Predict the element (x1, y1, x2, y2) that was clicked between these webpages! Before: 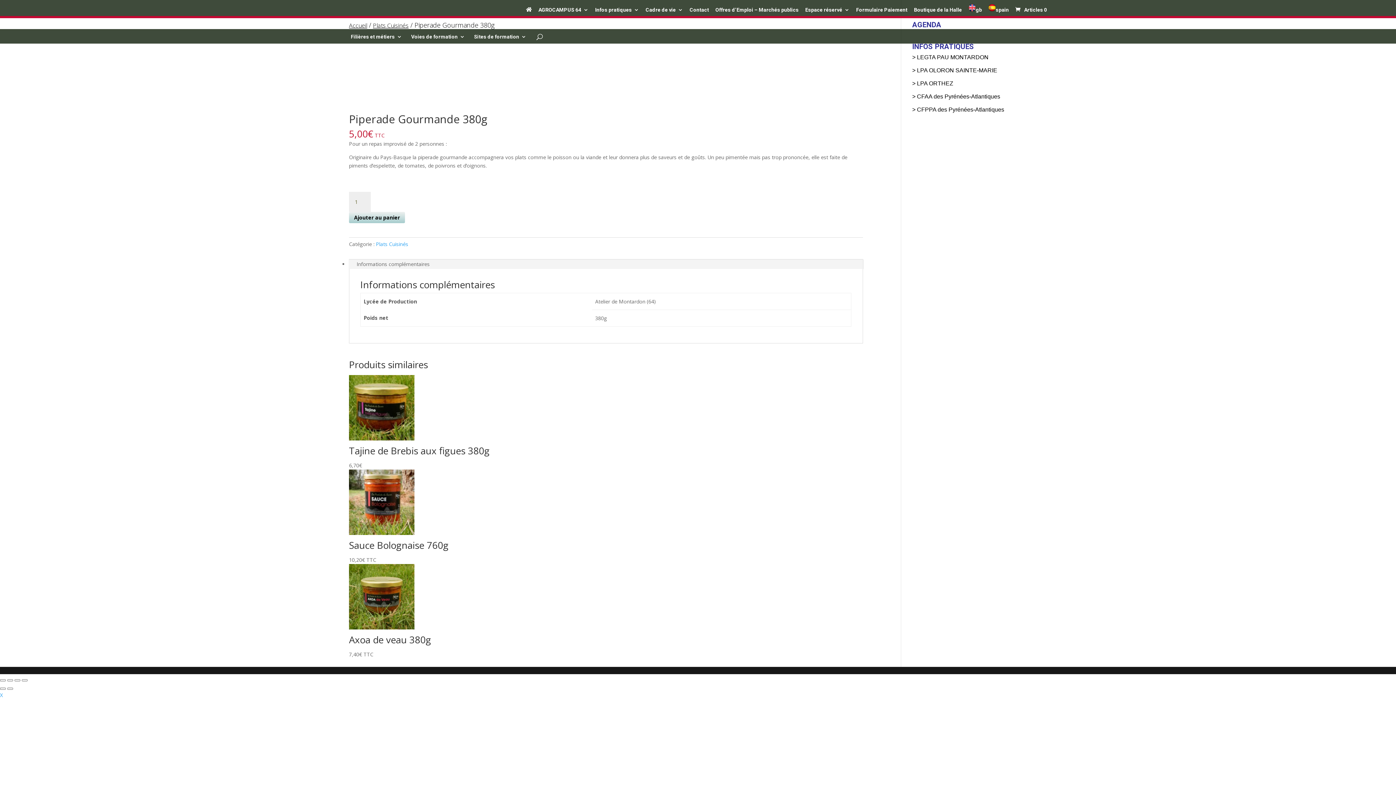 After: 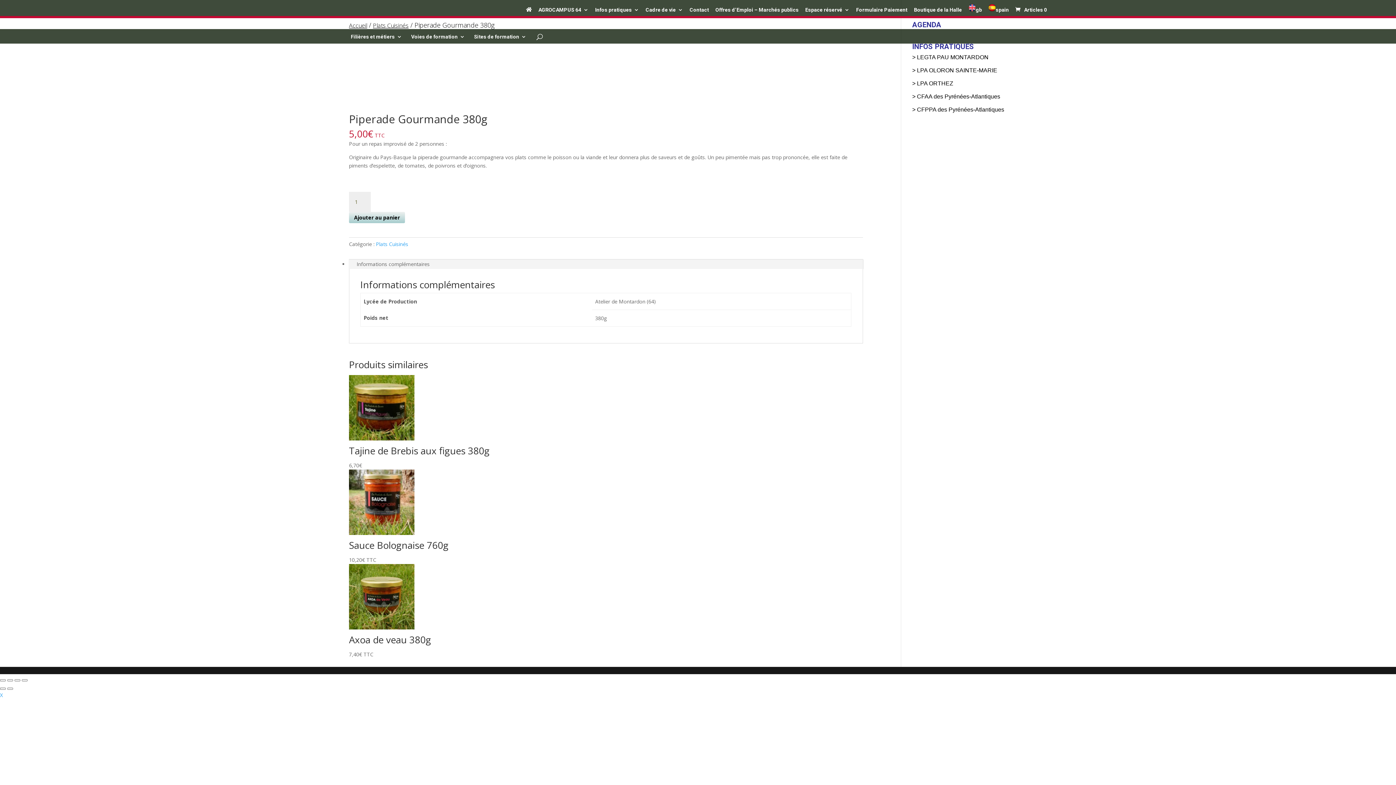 Action: label: X bbox: (0, 692, 2, 699)